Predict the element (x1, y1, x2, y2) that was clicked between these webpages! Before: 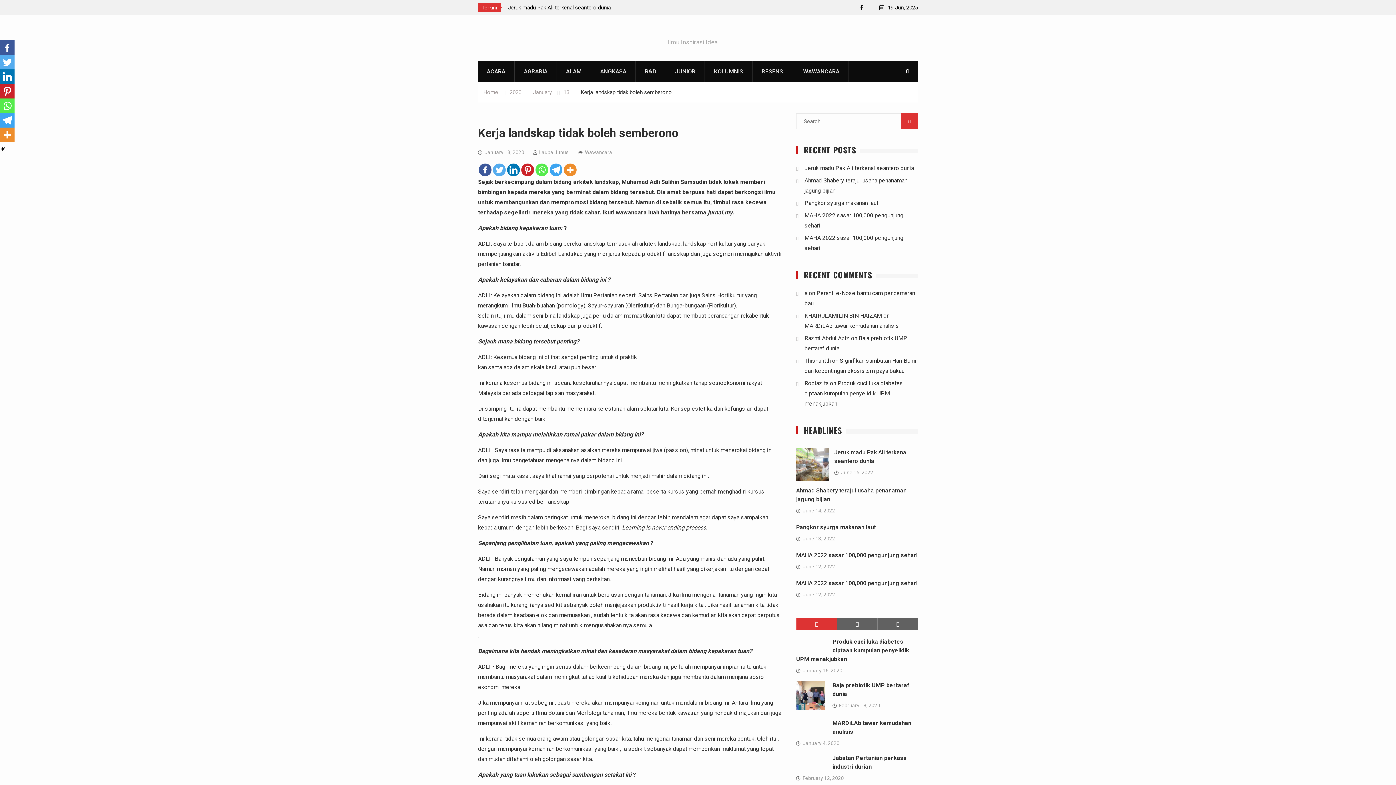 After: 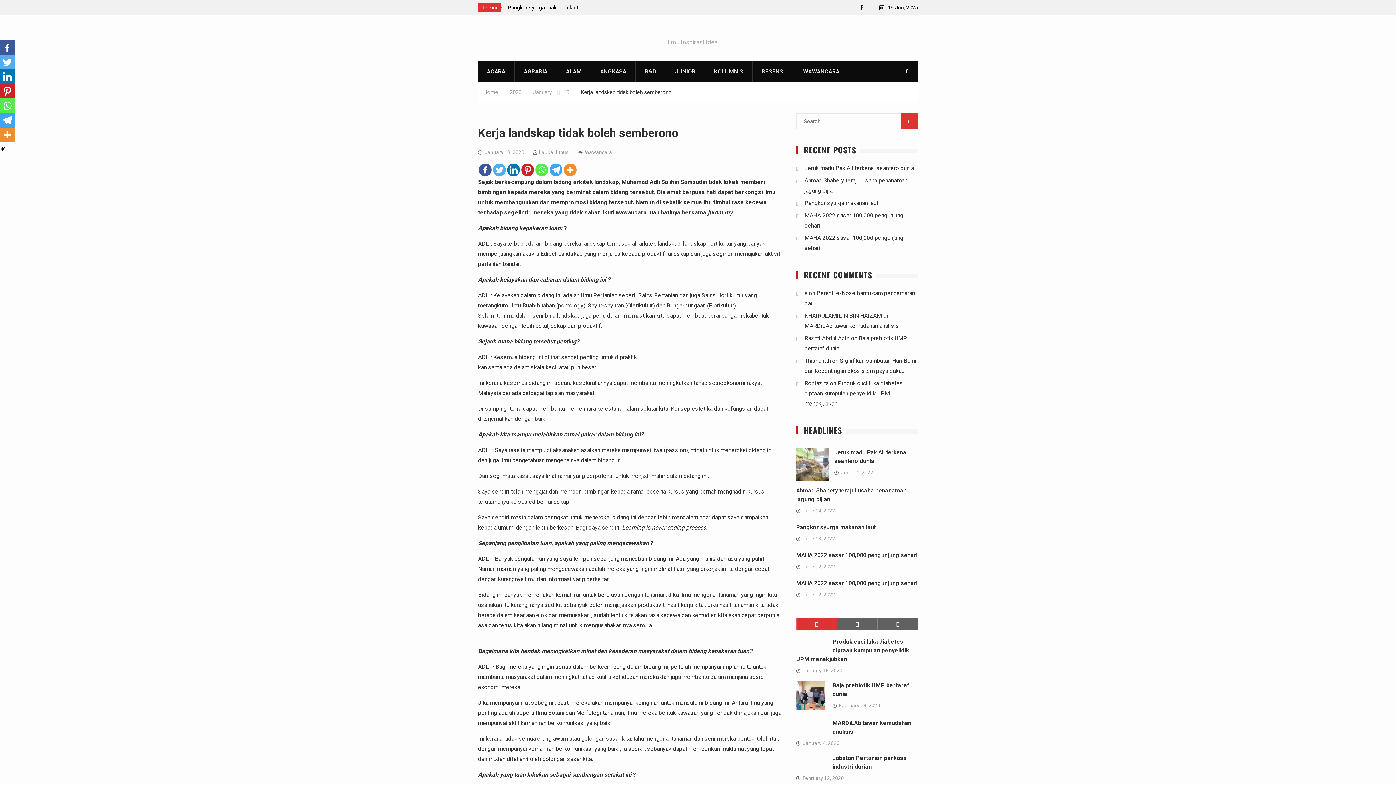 Action: bbox: (0, 69, 14, 84)